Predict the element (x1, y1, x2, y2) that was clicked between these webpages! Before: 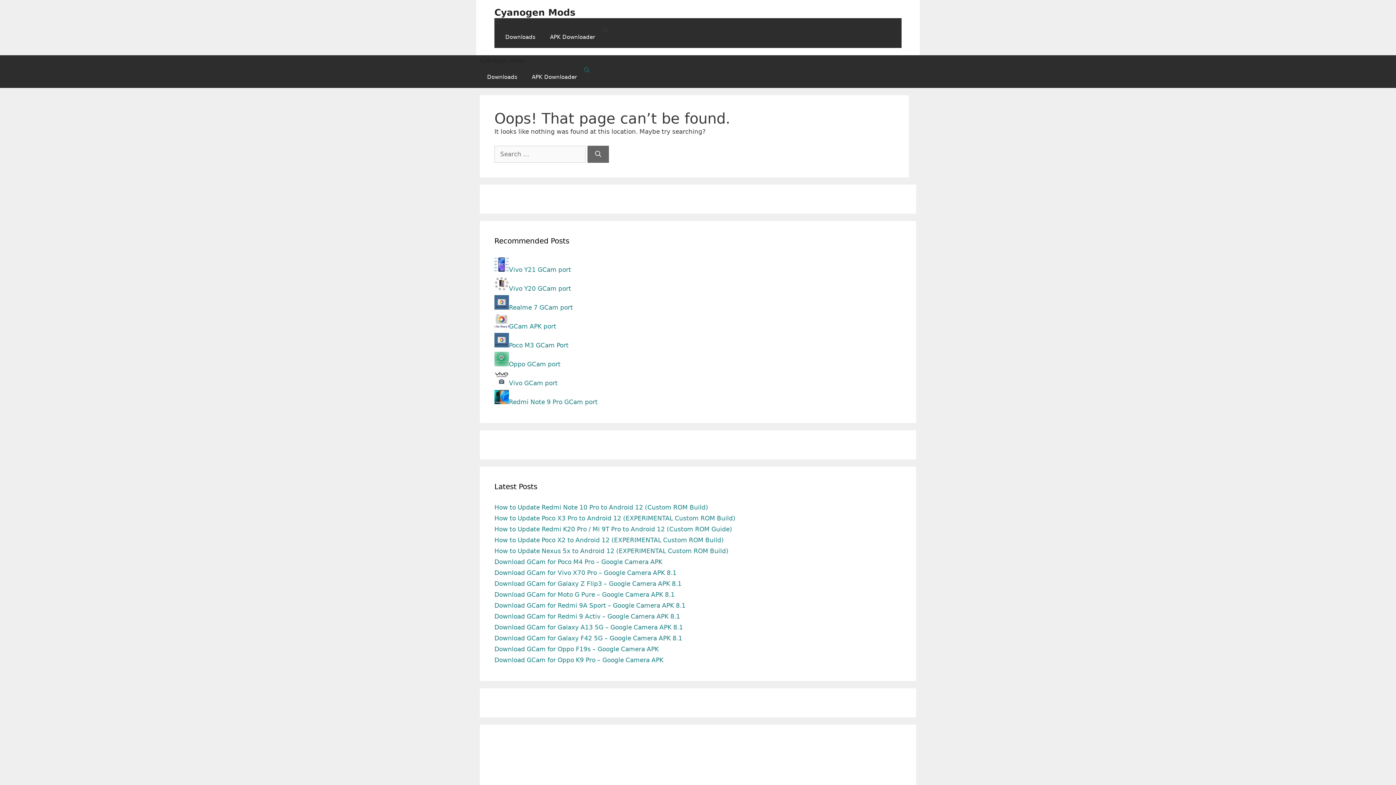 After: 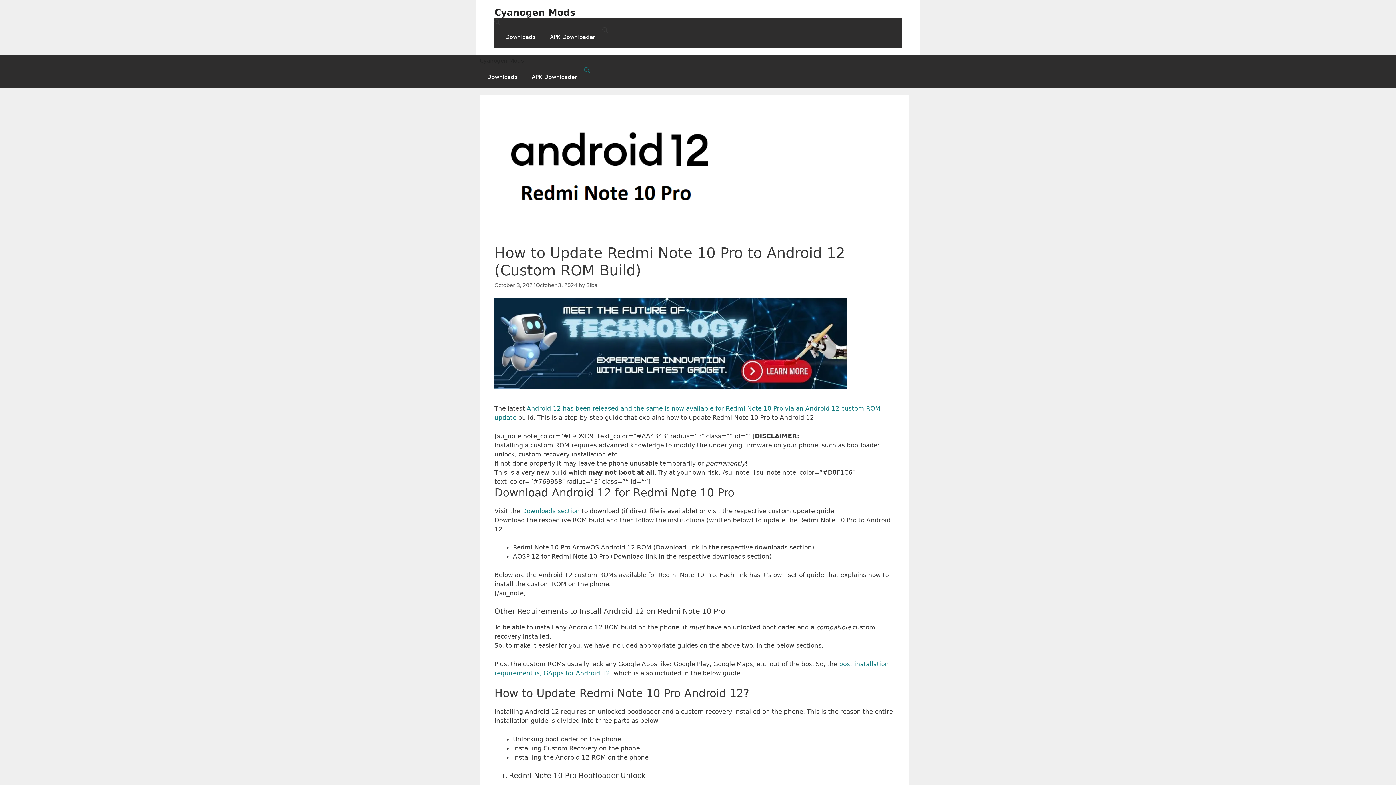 Action: label: How to Update Redmi Note 10 Pro to Android 12 (Custom ROM Build) bbox: (494, 503, 708, 511)